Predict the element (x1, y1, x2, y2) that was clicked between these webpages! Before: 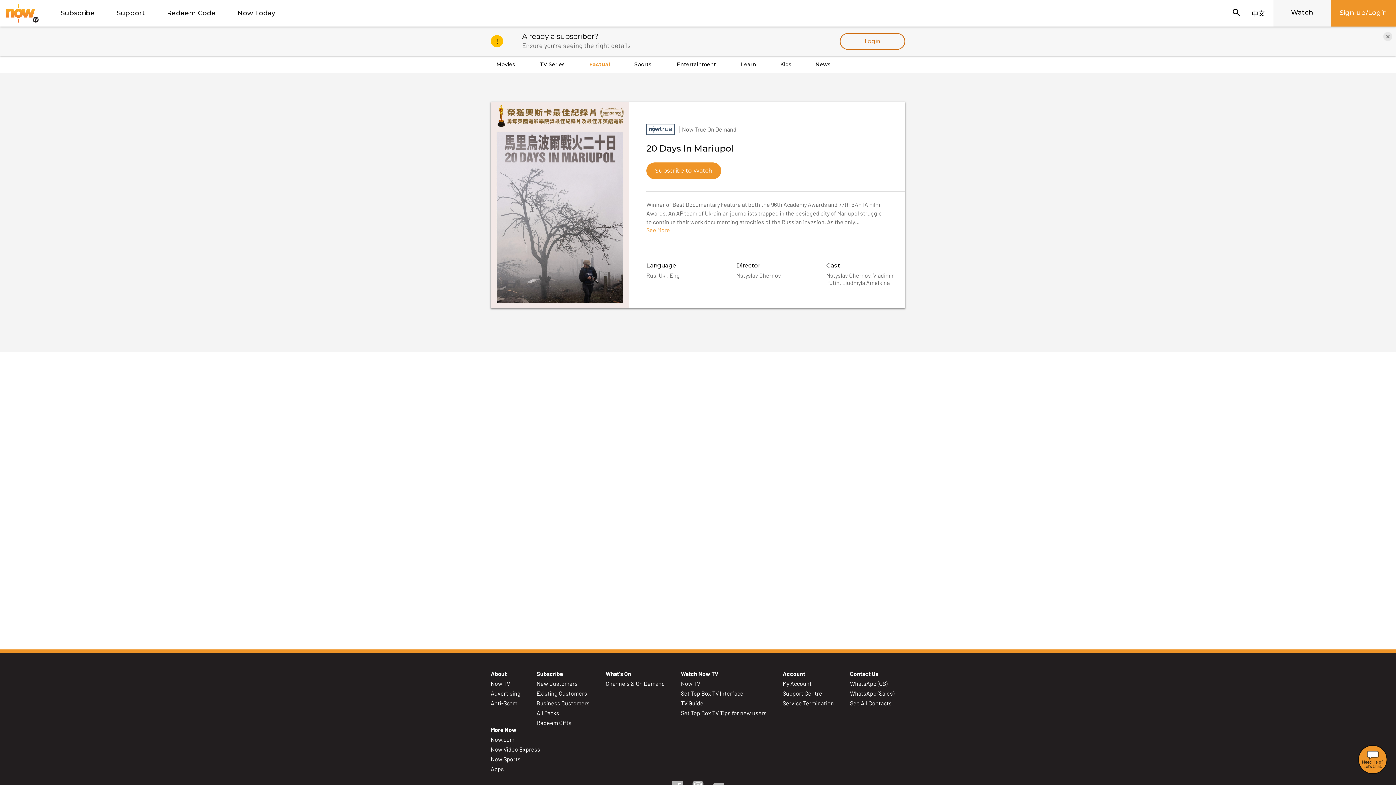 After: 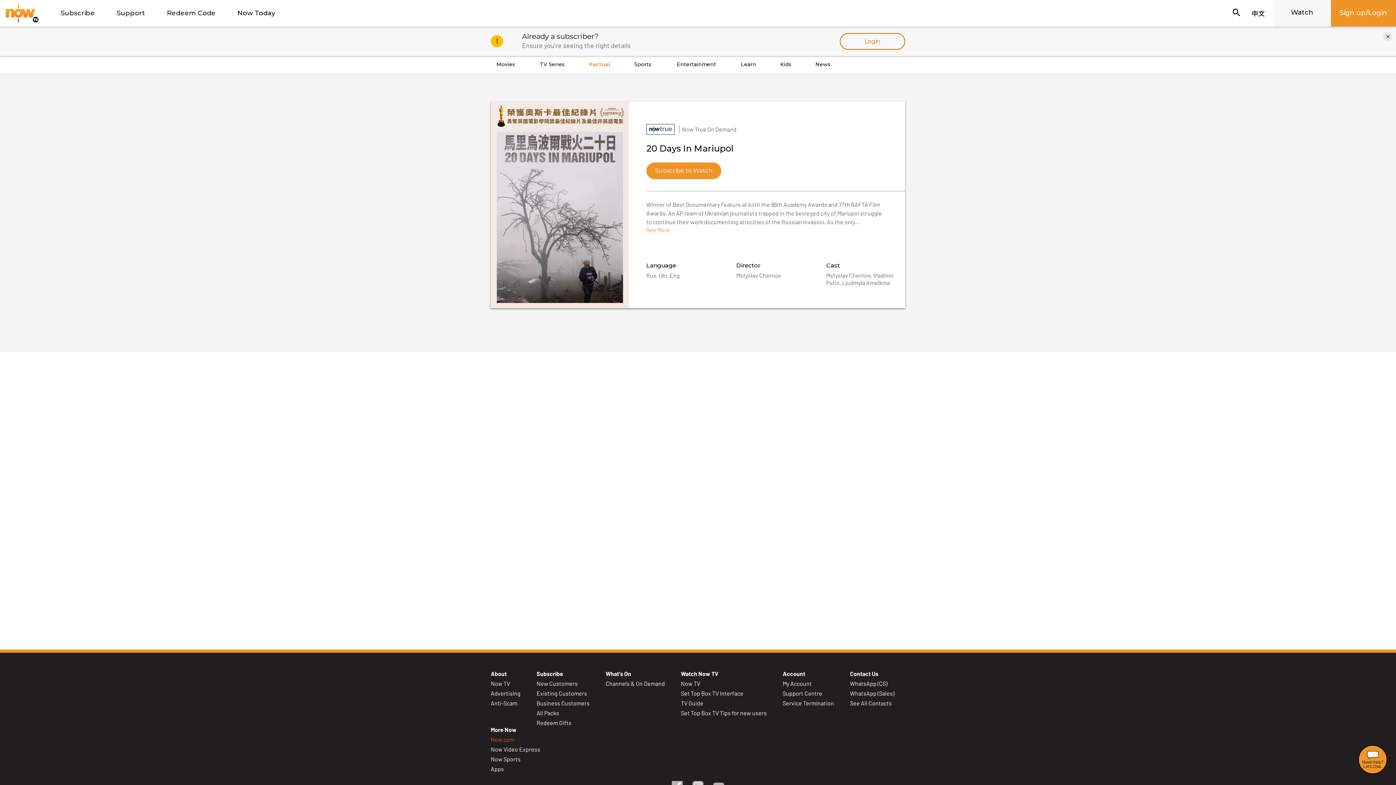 Action: bbox: (490, 736, 514, 743) label: Now.com